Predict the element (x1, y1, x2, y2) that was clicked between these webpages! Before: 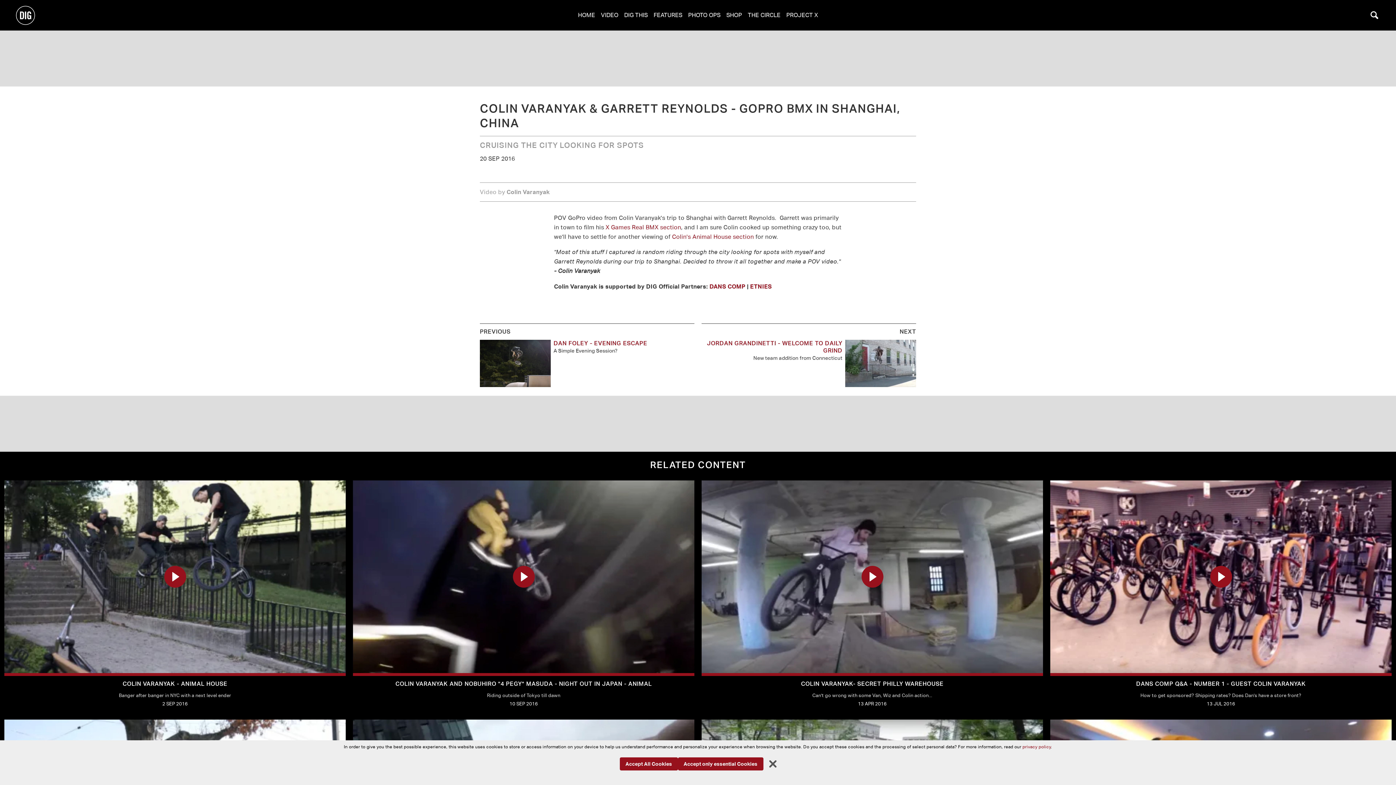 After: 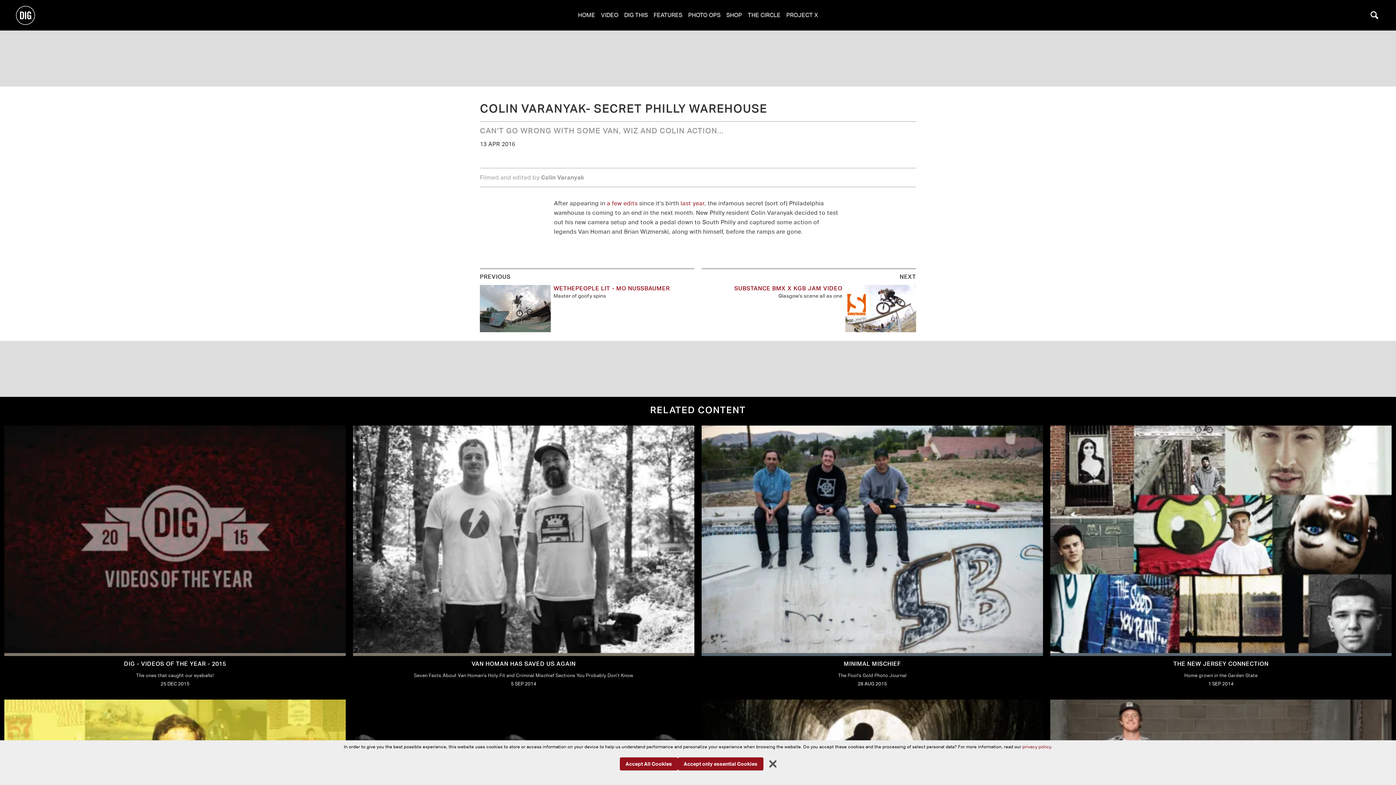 Action: label: COLIN VARANYAK- SECRET PHILLY WAREHOUSE bbox: (801, 680, 943, 687)